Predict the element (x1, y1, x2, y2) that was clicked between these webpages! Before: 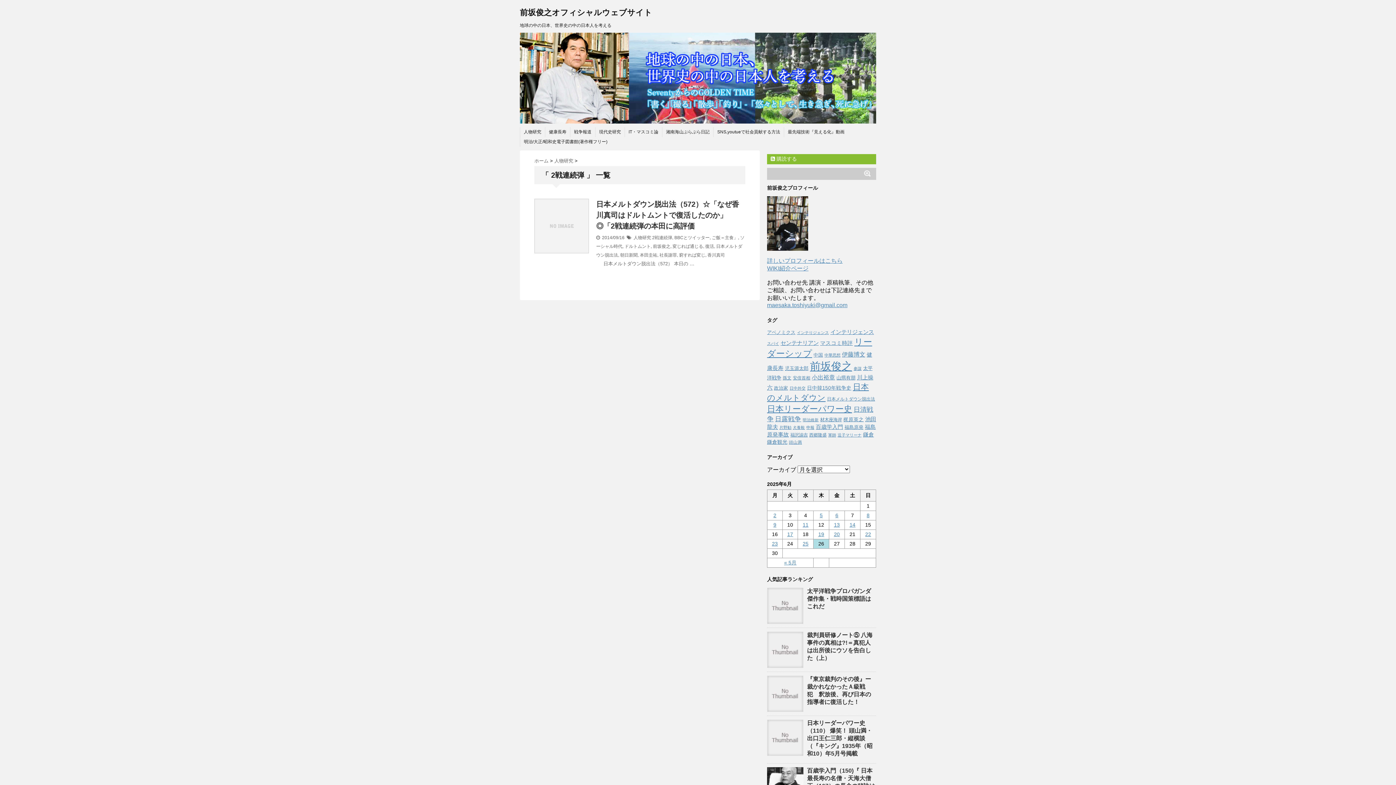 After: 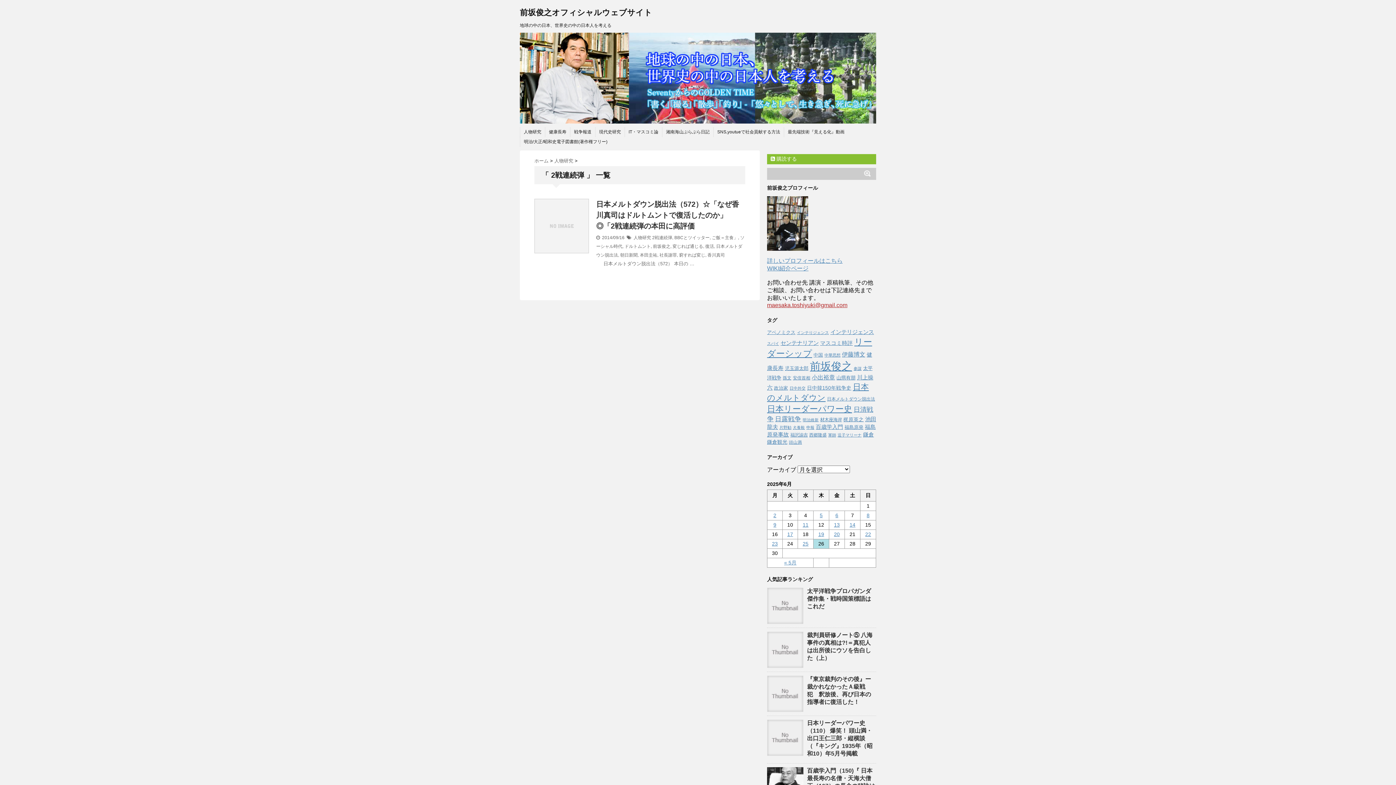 Action: label: maesaka.toshiyuki@gmail.com bbox: (767, 302, 847, 308)